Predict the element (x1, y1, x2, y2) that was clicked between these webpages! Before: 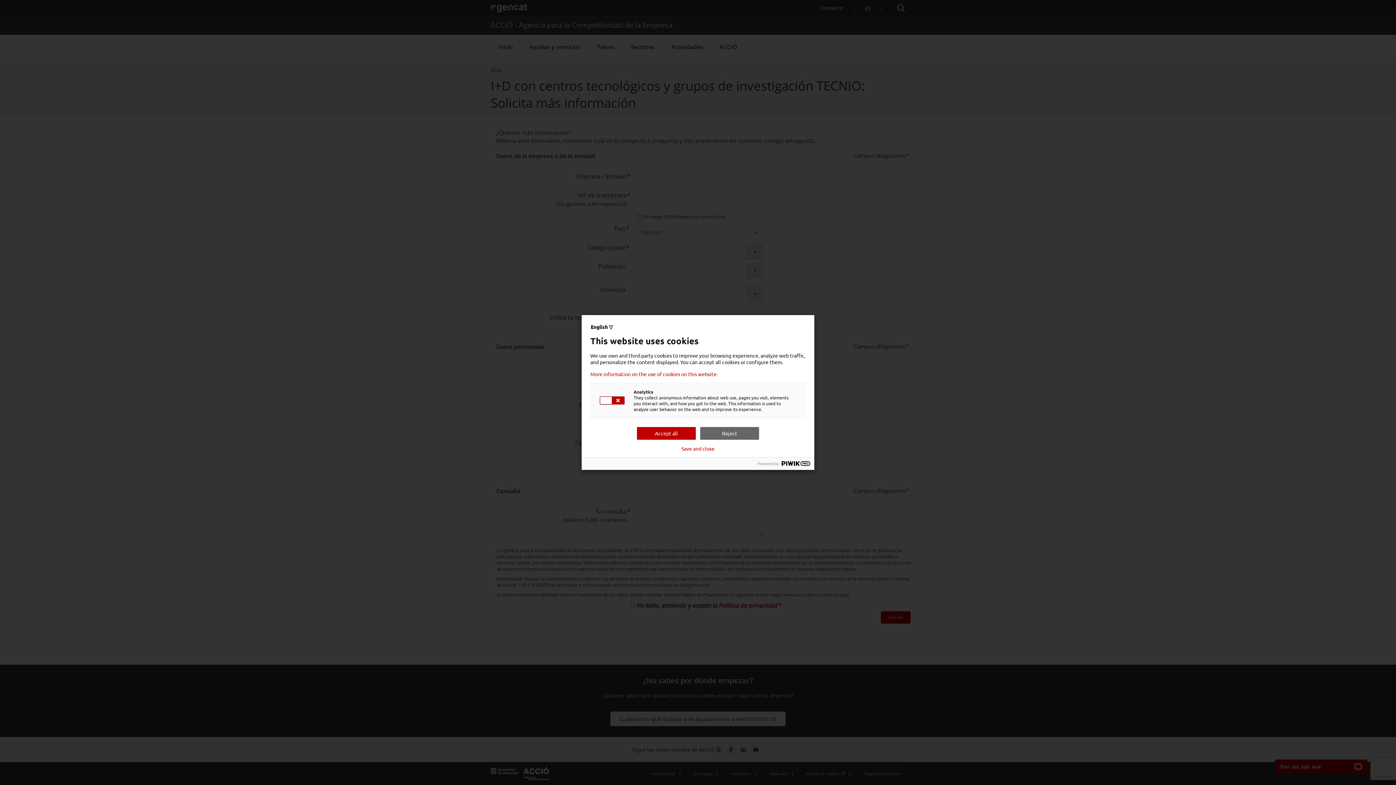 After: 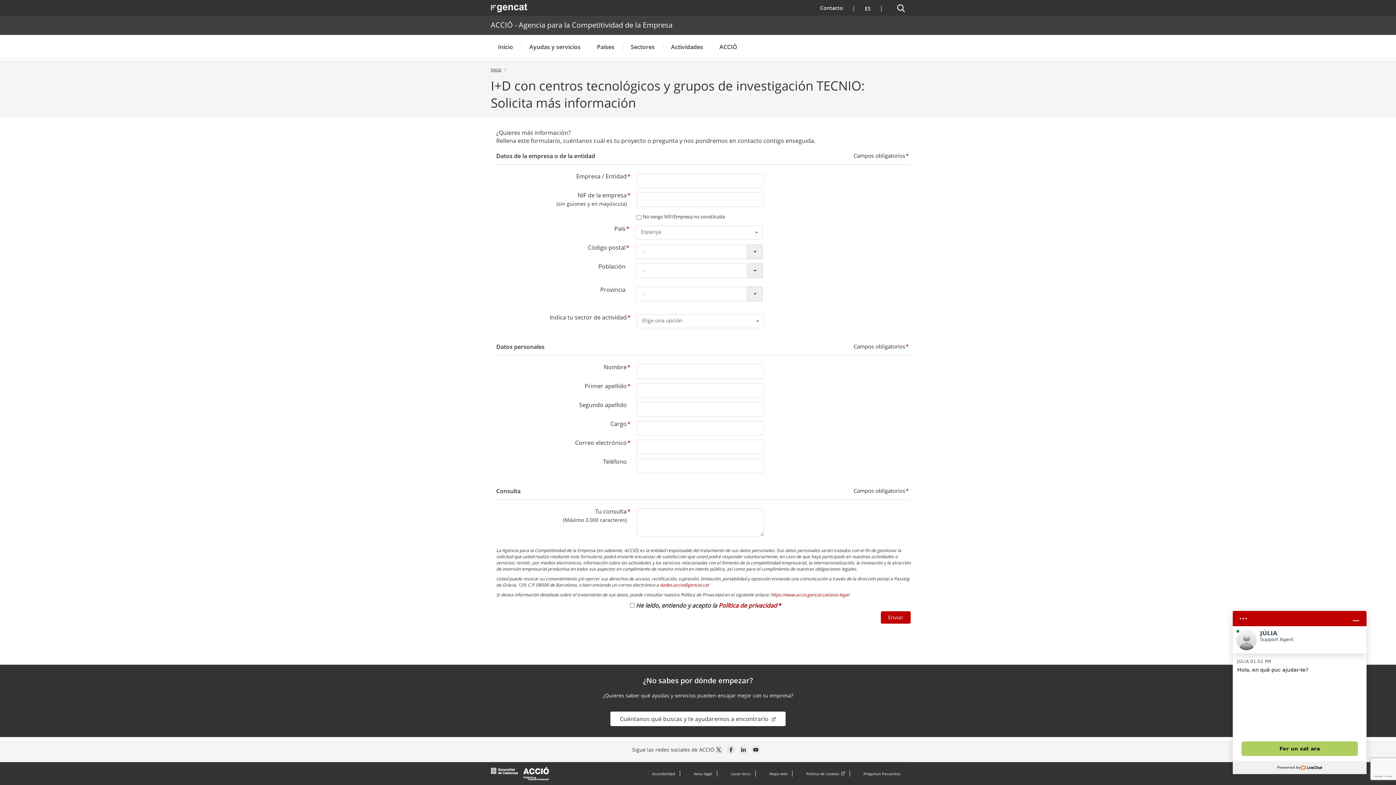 Action: label: Reject bbox: (700, 427, 759, 440)